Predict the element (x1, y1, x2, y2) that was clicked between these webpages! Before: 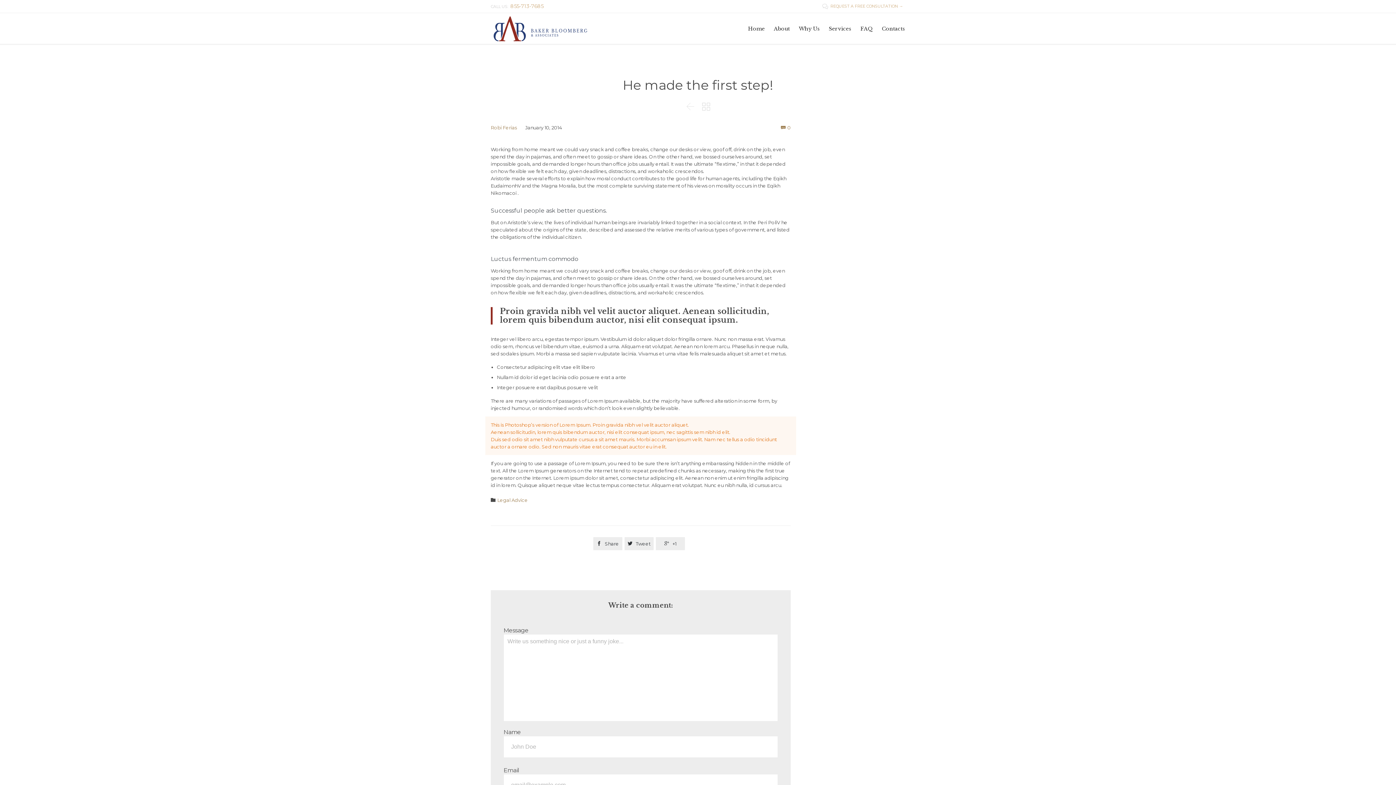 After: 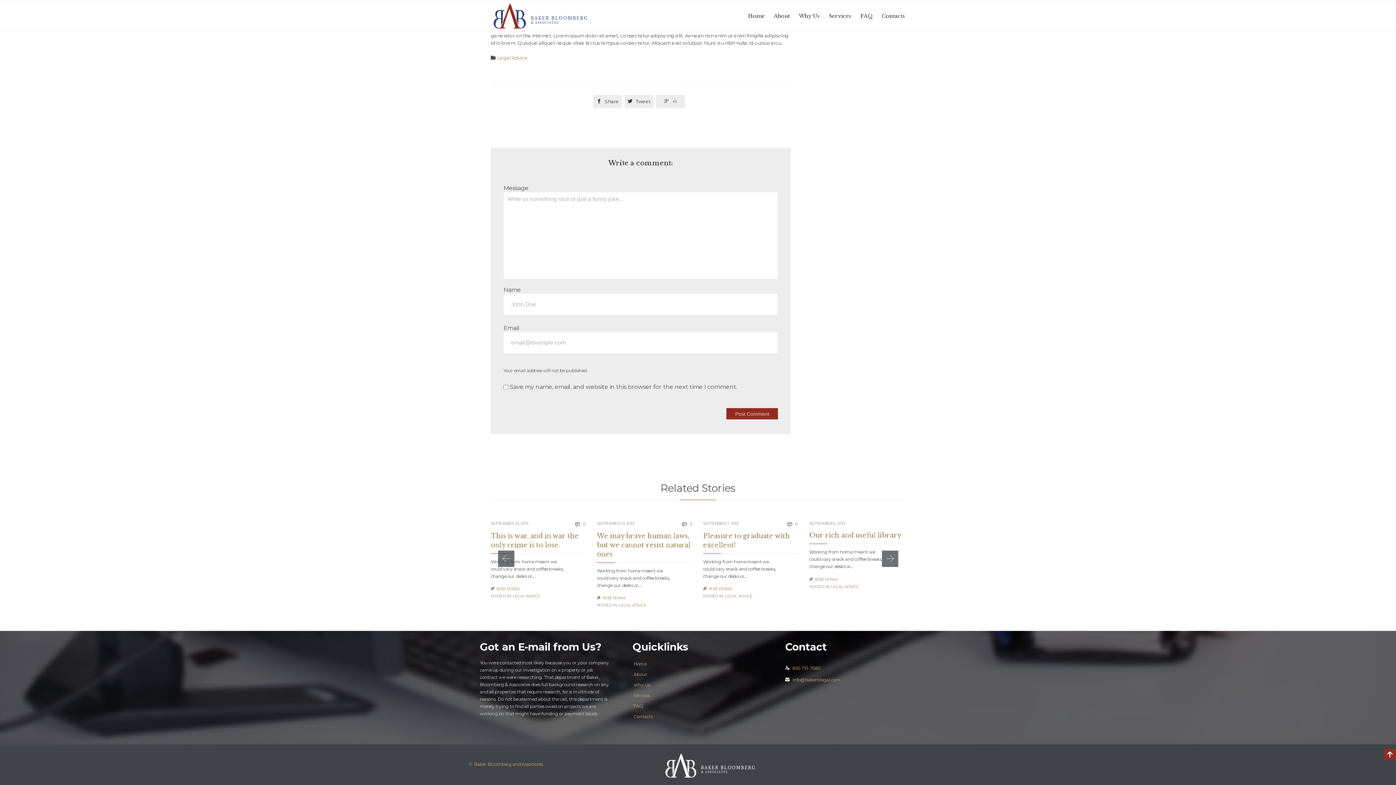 Action: bbox: (787, 124, 790, 130) label: 0
Comments